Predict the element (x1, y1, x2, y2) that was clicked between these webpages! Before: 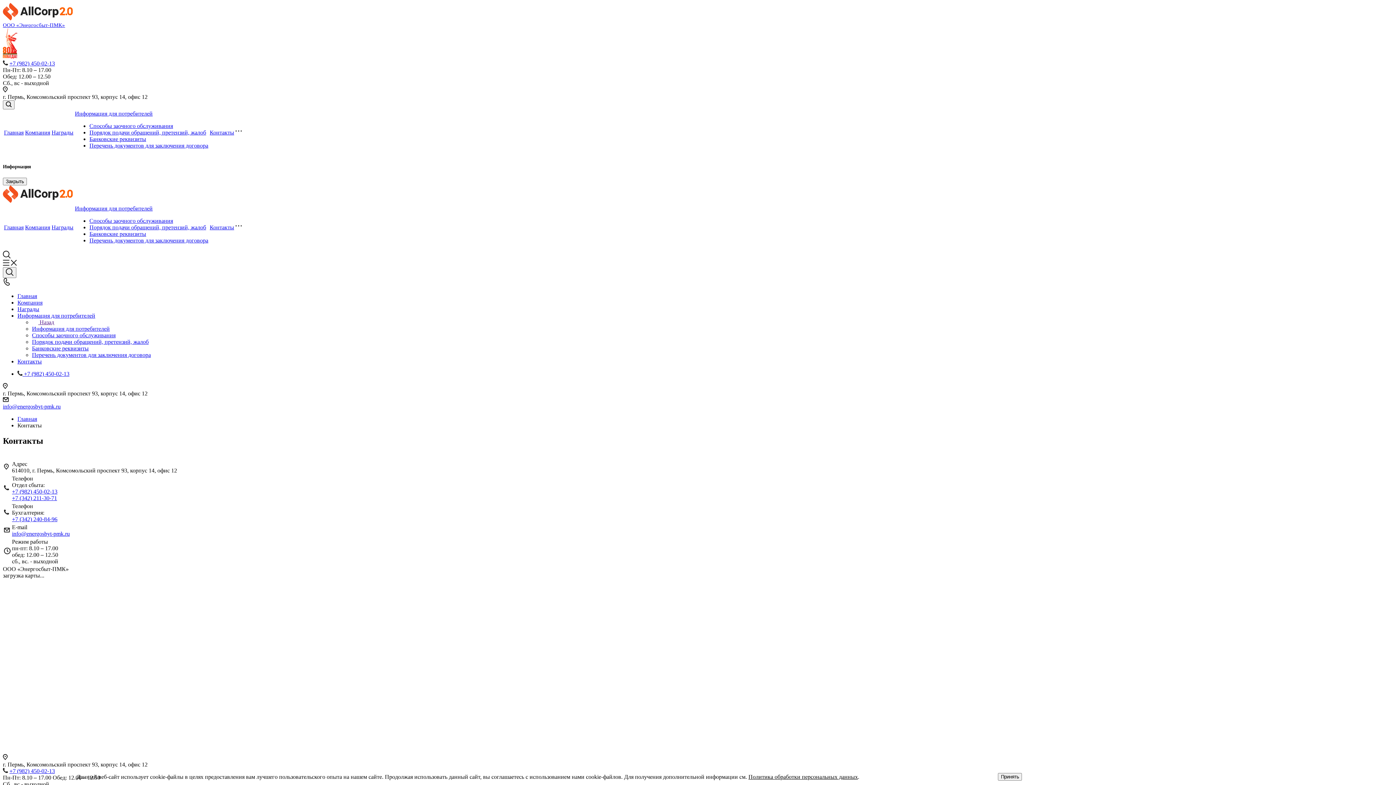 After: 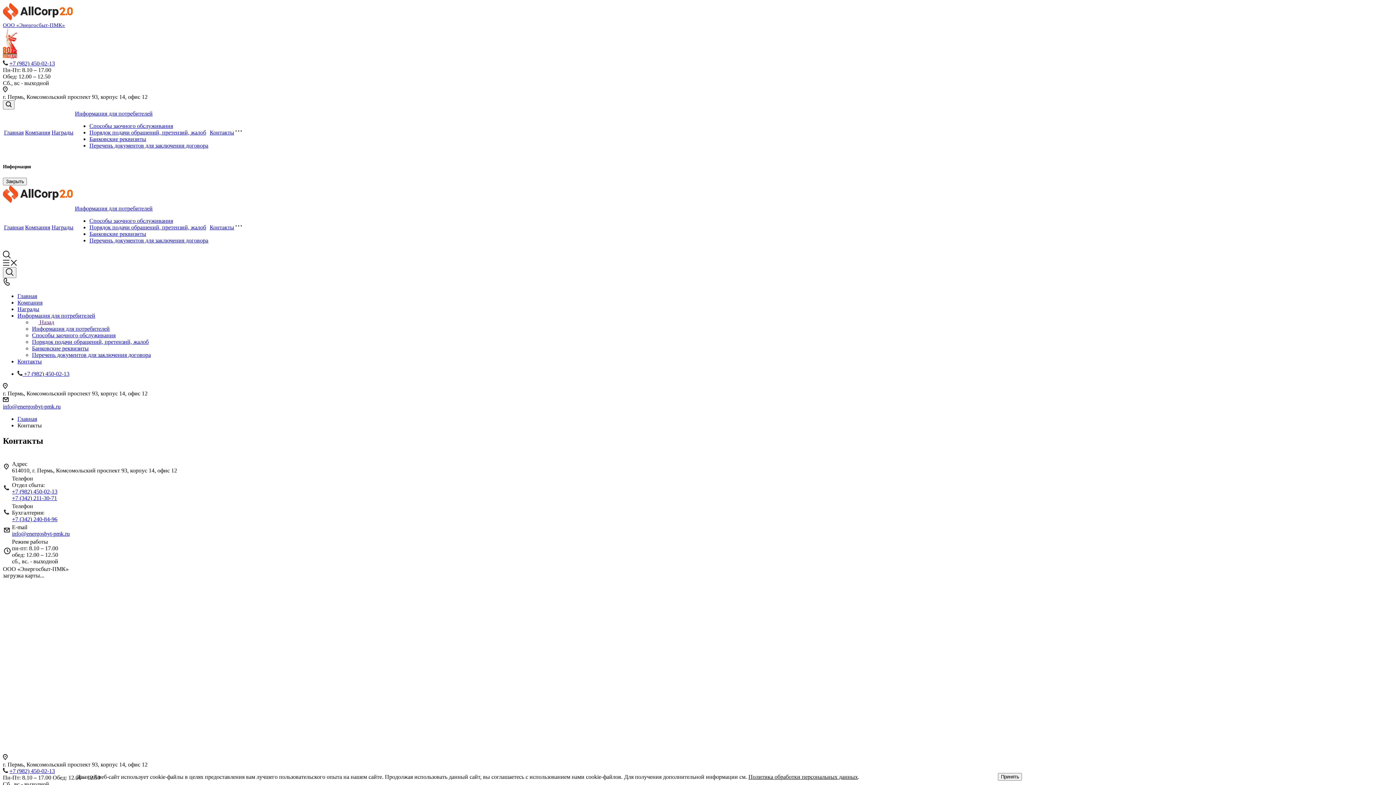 Action: label:  +7 (982) 450-02-13 bbox: (17, 371, 69, 377)